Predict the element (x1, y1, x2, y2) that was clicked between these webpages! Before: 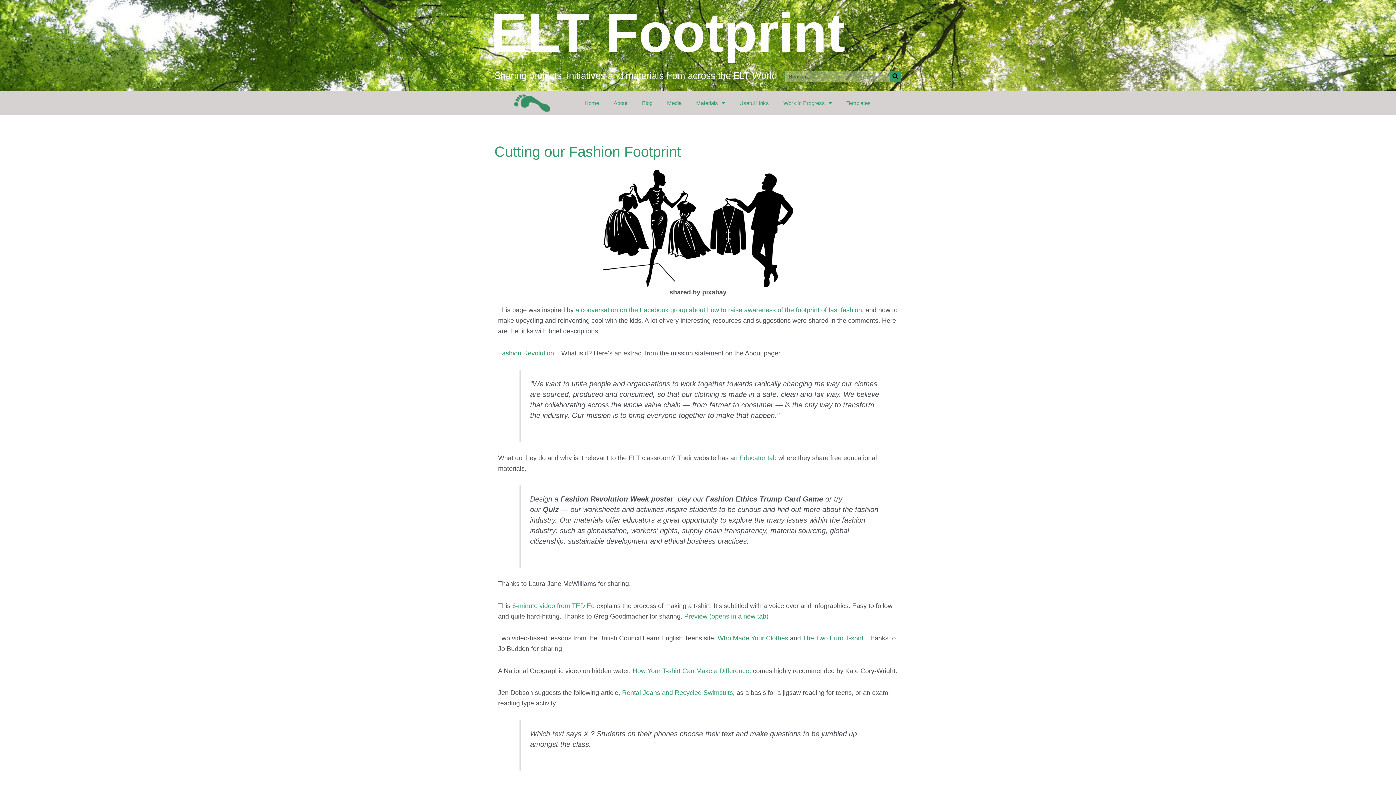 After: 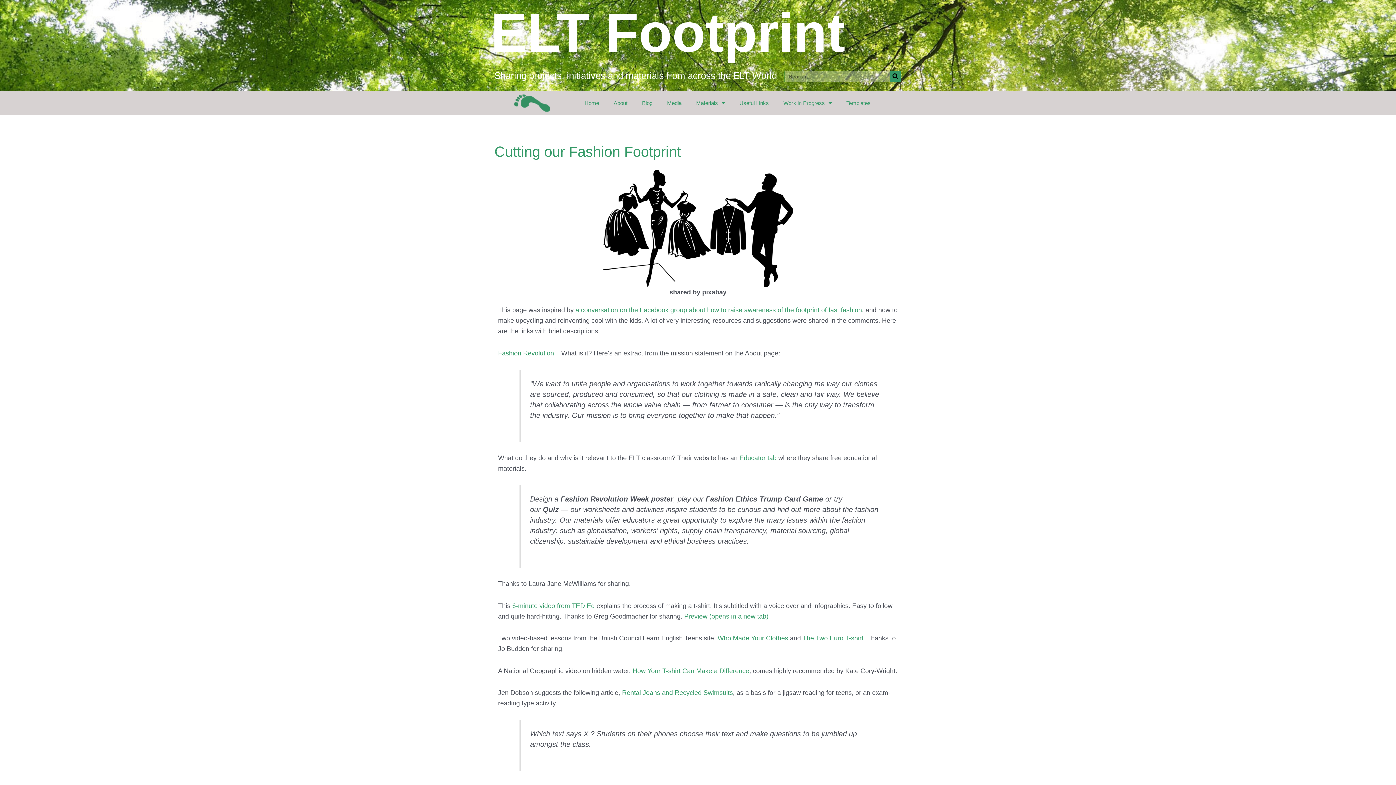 Action: label: Who Made Your Clothes bbox: (717, 634, 788, 642)